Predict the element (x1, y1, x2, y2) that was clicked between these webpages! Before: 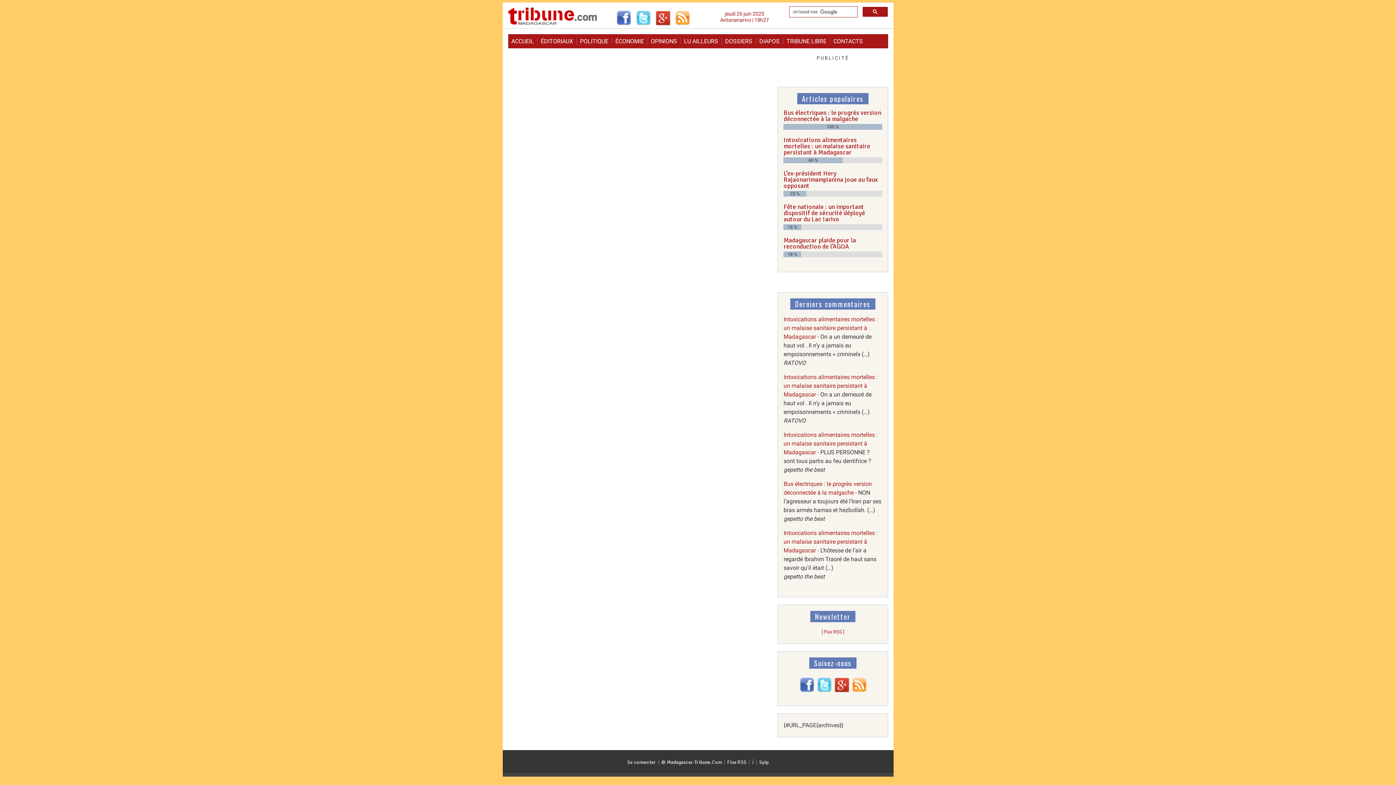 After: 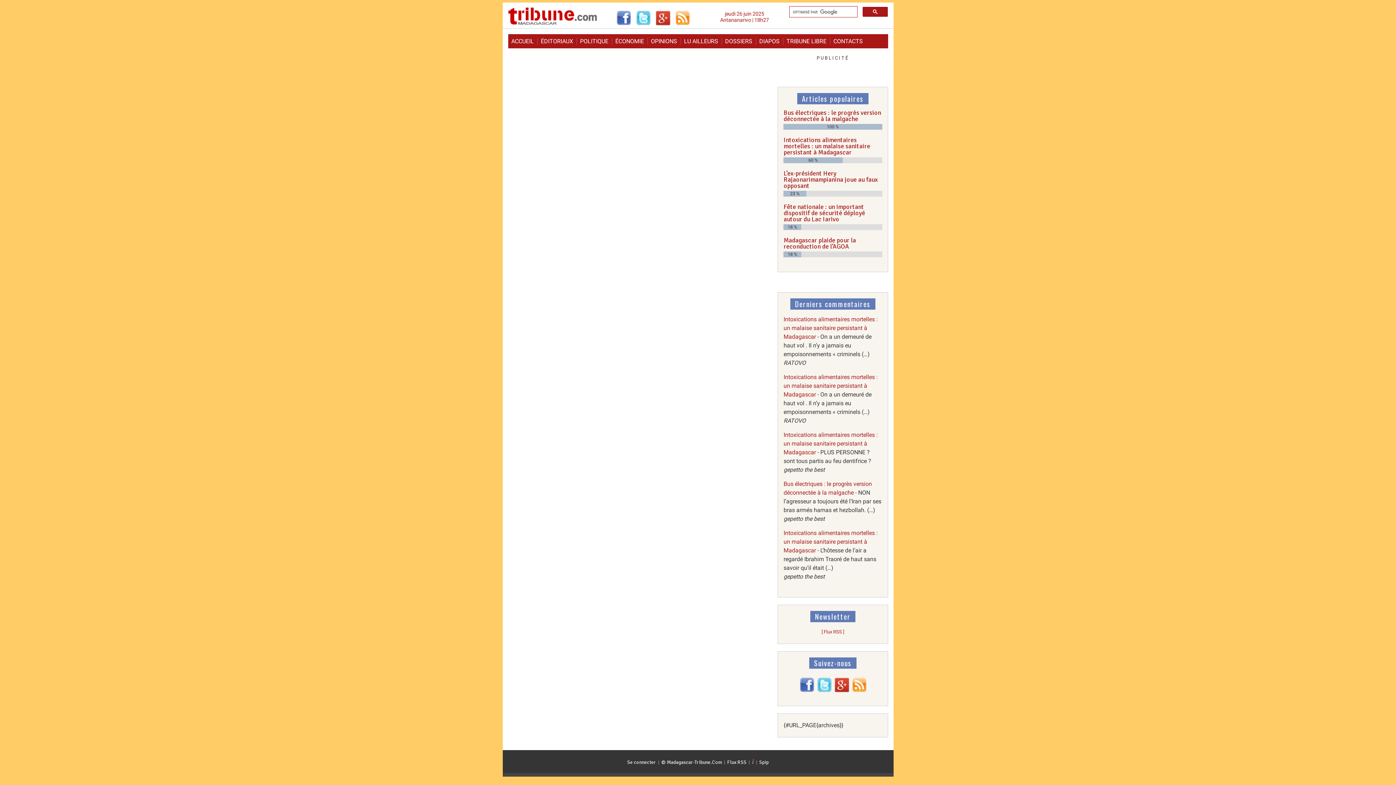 Action: bbox: (632, 20, 650, 26)